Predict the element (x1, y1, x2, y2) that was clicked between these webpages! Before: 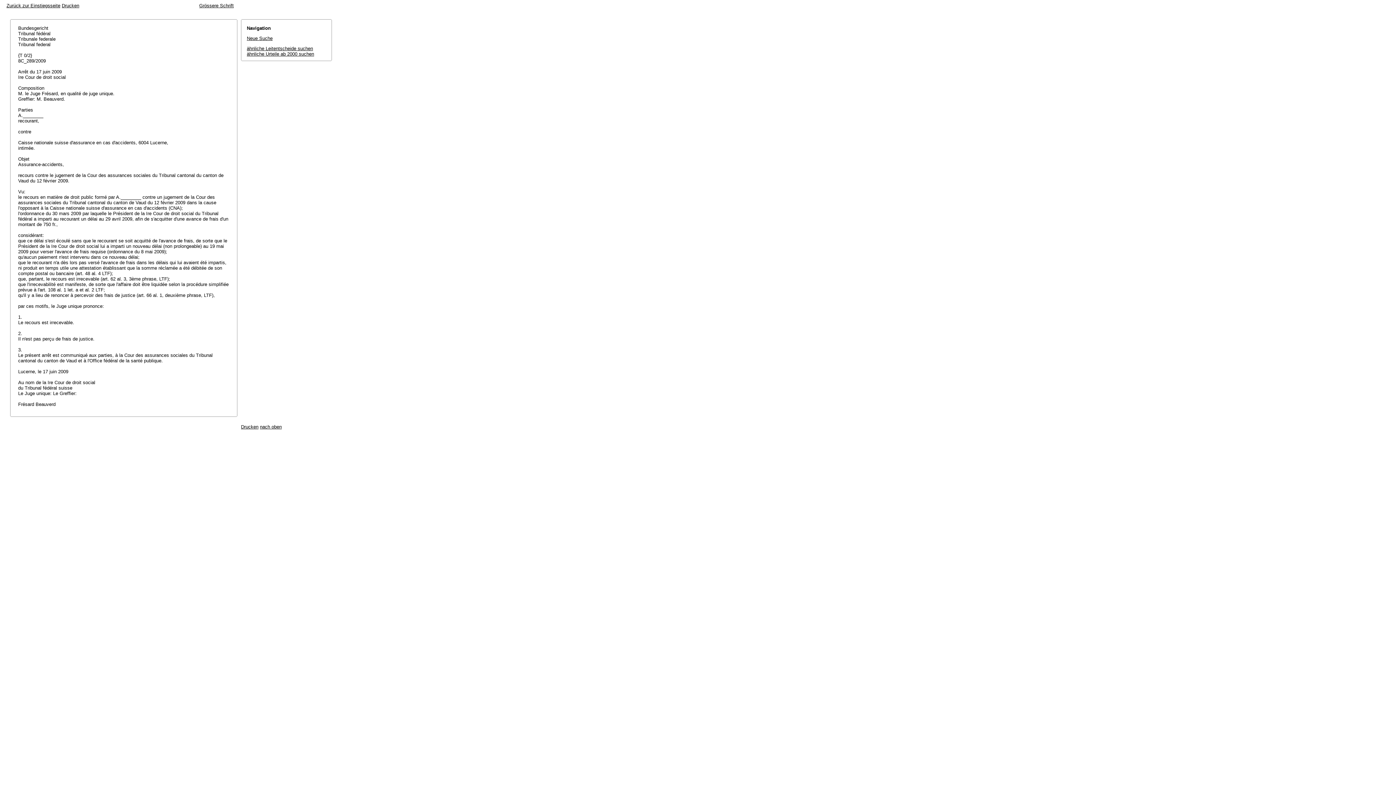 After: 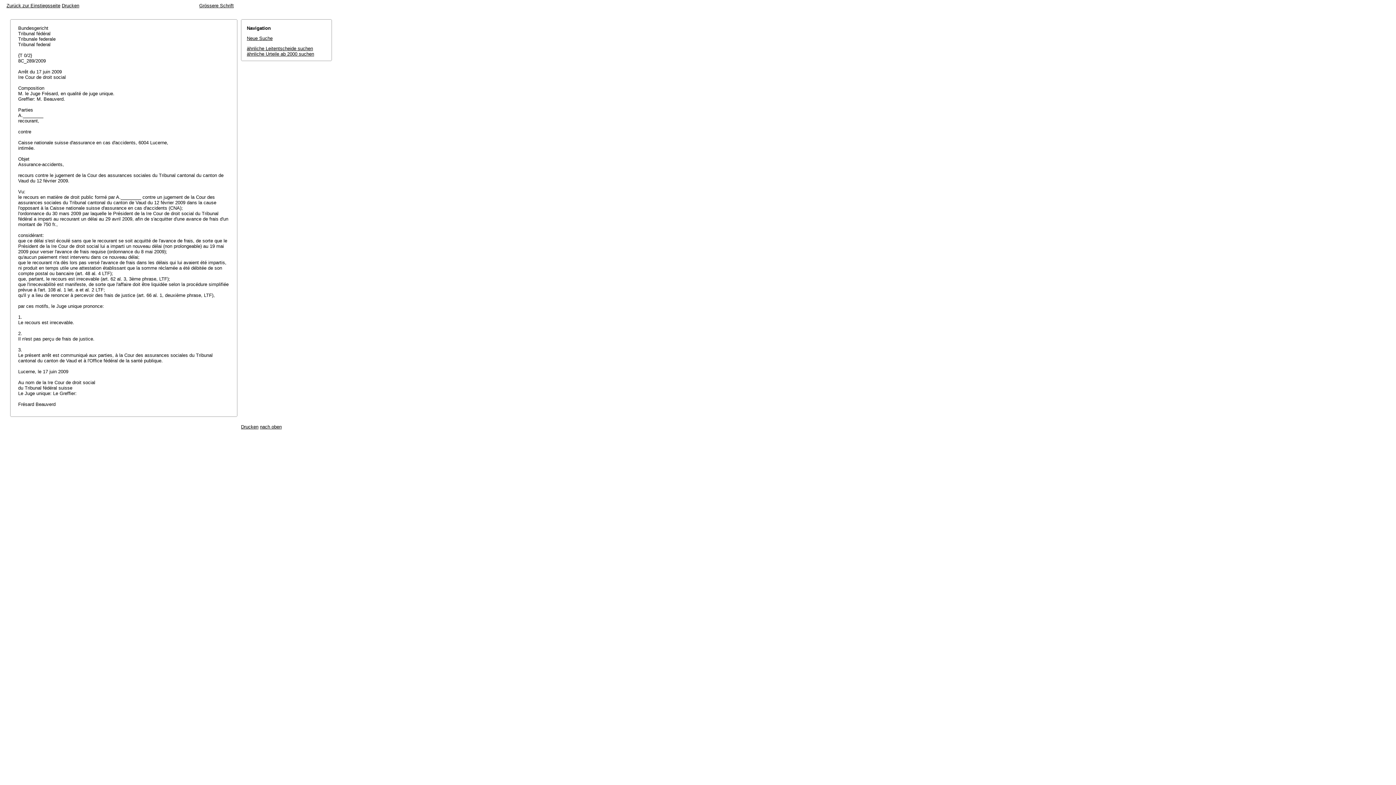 Action: label: Drucken bbox: (241, 424, 258, 429)